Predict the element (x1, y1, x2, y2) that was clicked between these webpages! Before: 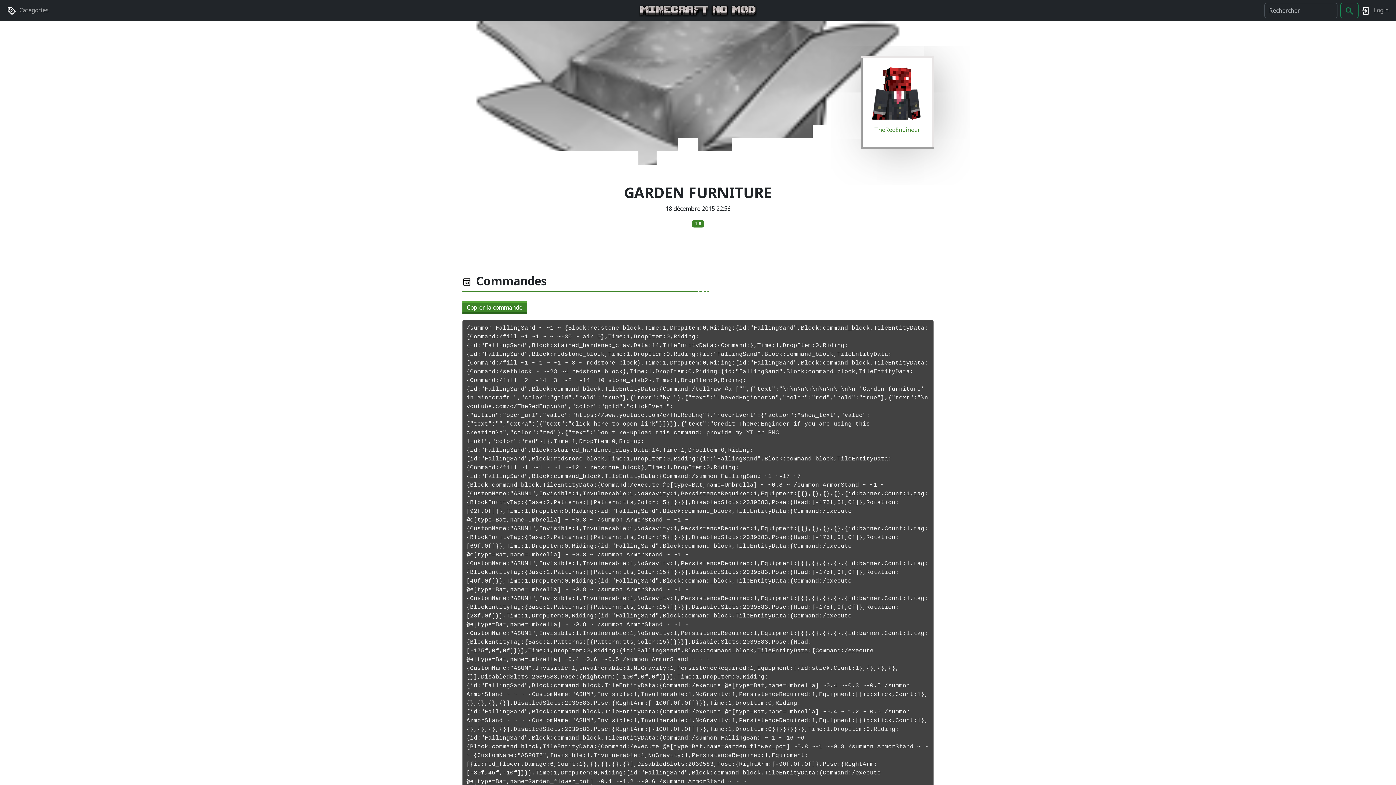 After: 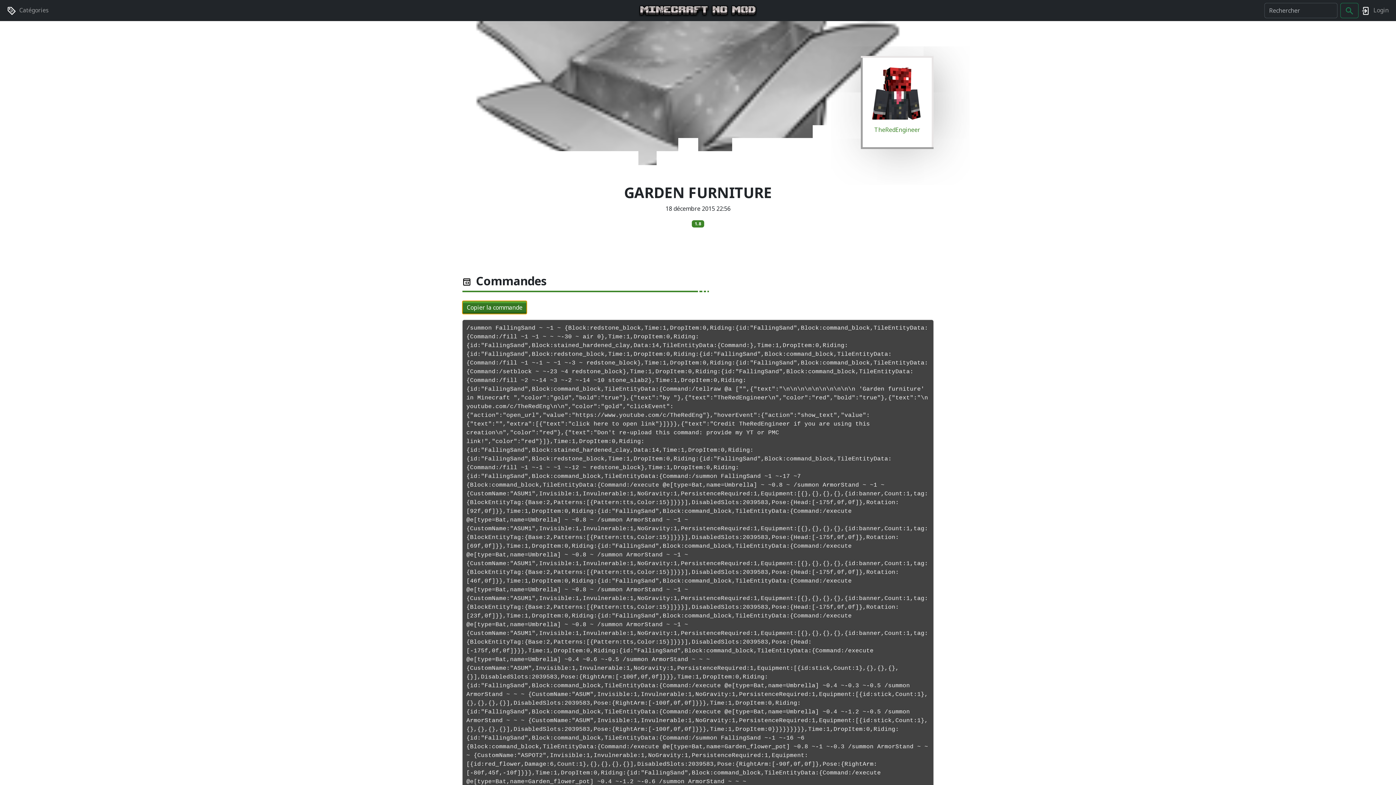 Action: bbox: (462, 301, 526, 314) label: Copier la commande